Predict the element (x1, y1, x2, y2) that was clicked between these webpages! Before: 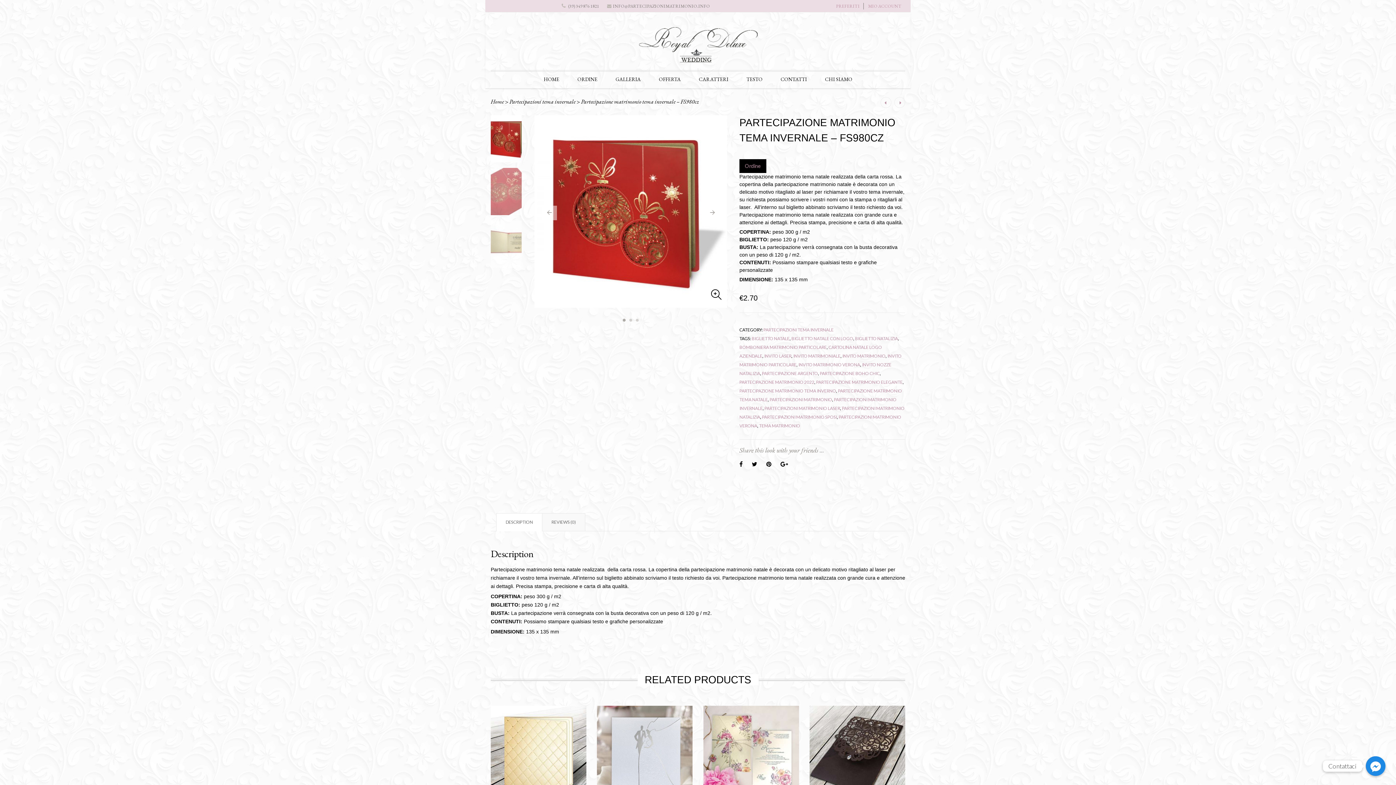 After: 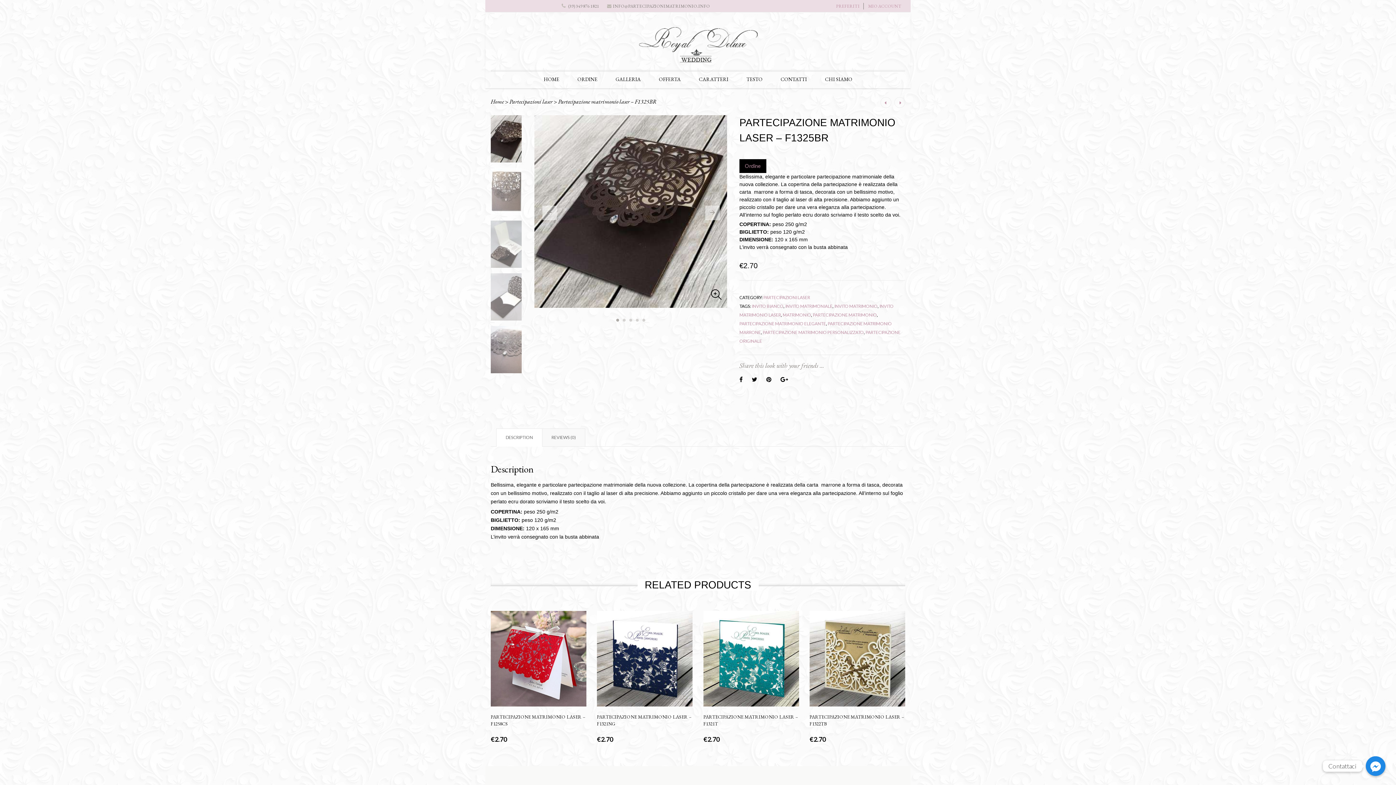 Action: bbox: (809, 750, 905, 756)